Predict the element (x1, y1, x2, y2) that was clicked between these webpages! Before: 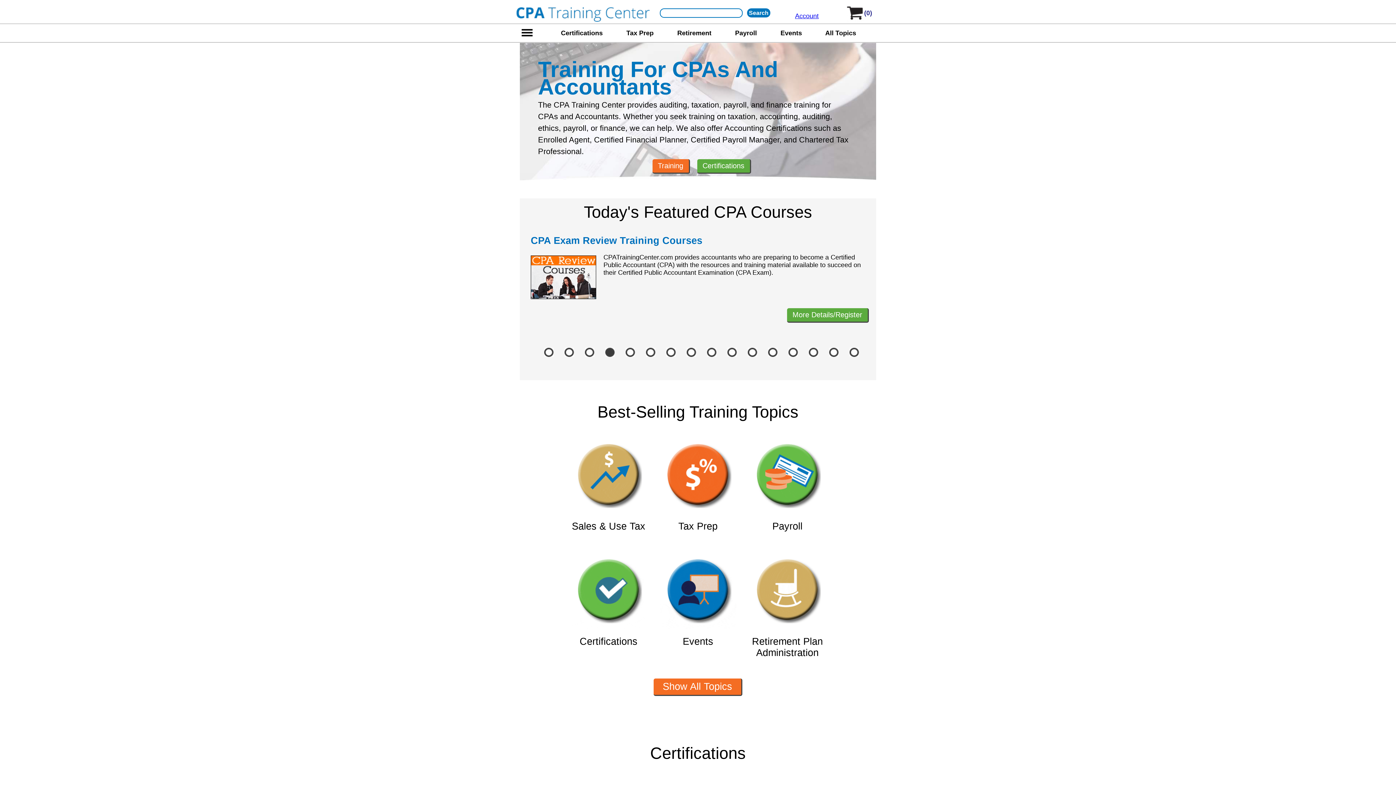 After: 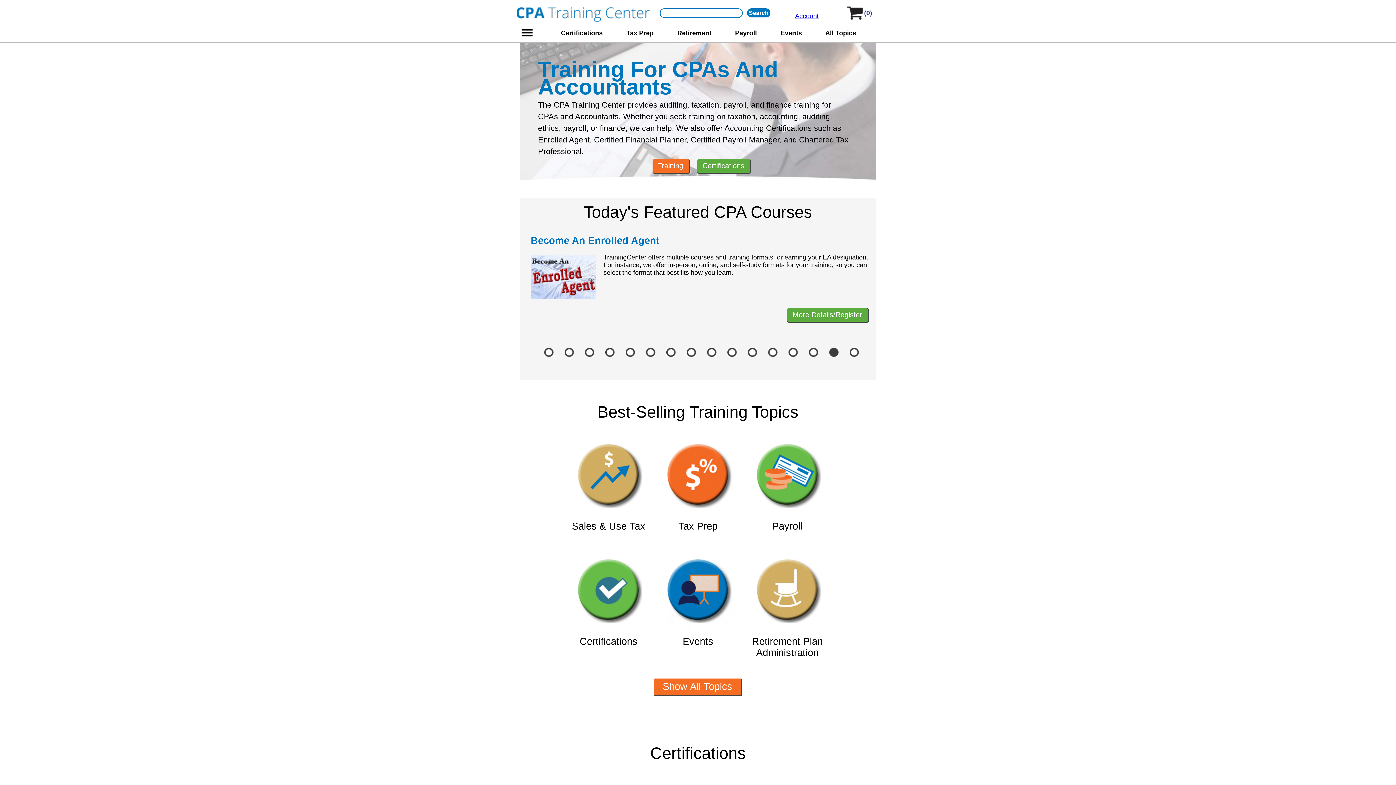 Action: bbox: (824, 351, 844, 358)